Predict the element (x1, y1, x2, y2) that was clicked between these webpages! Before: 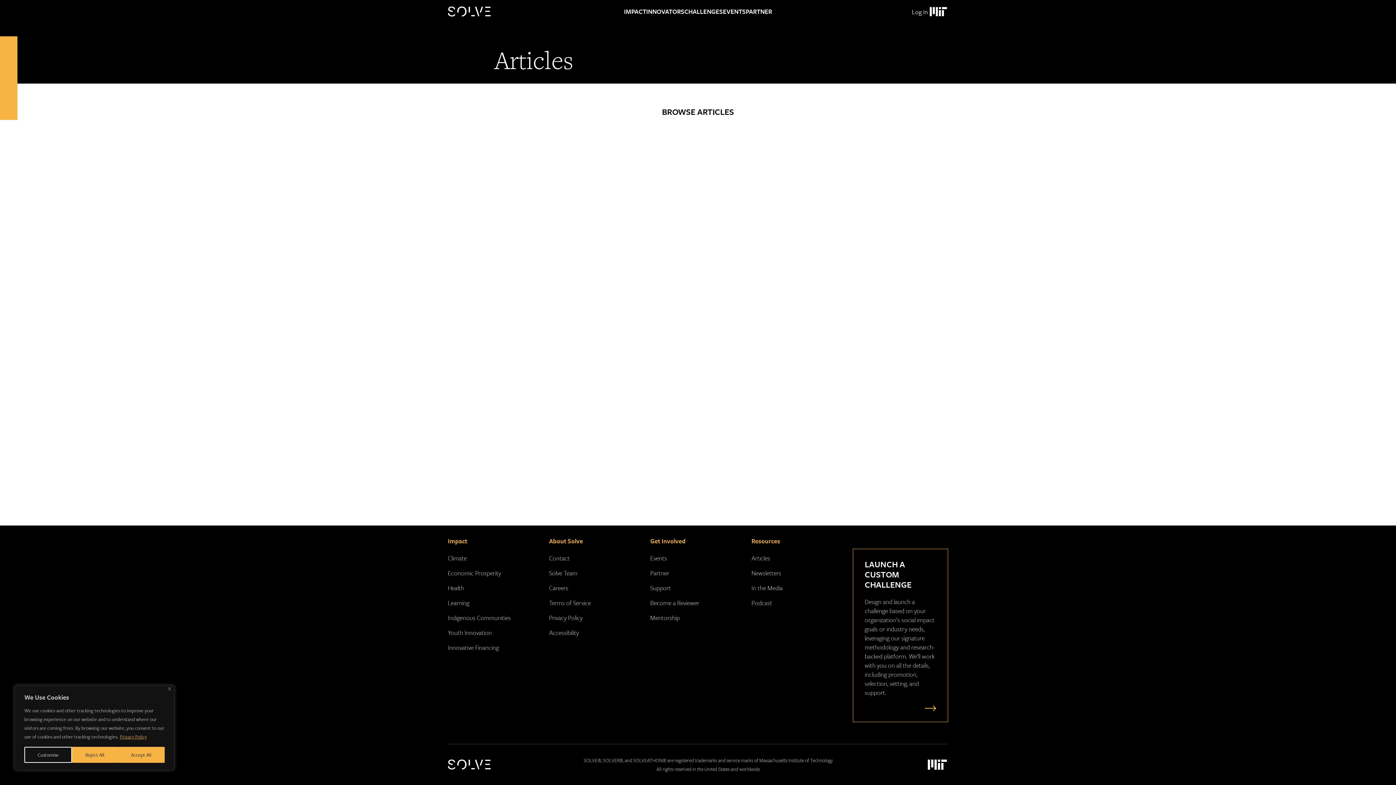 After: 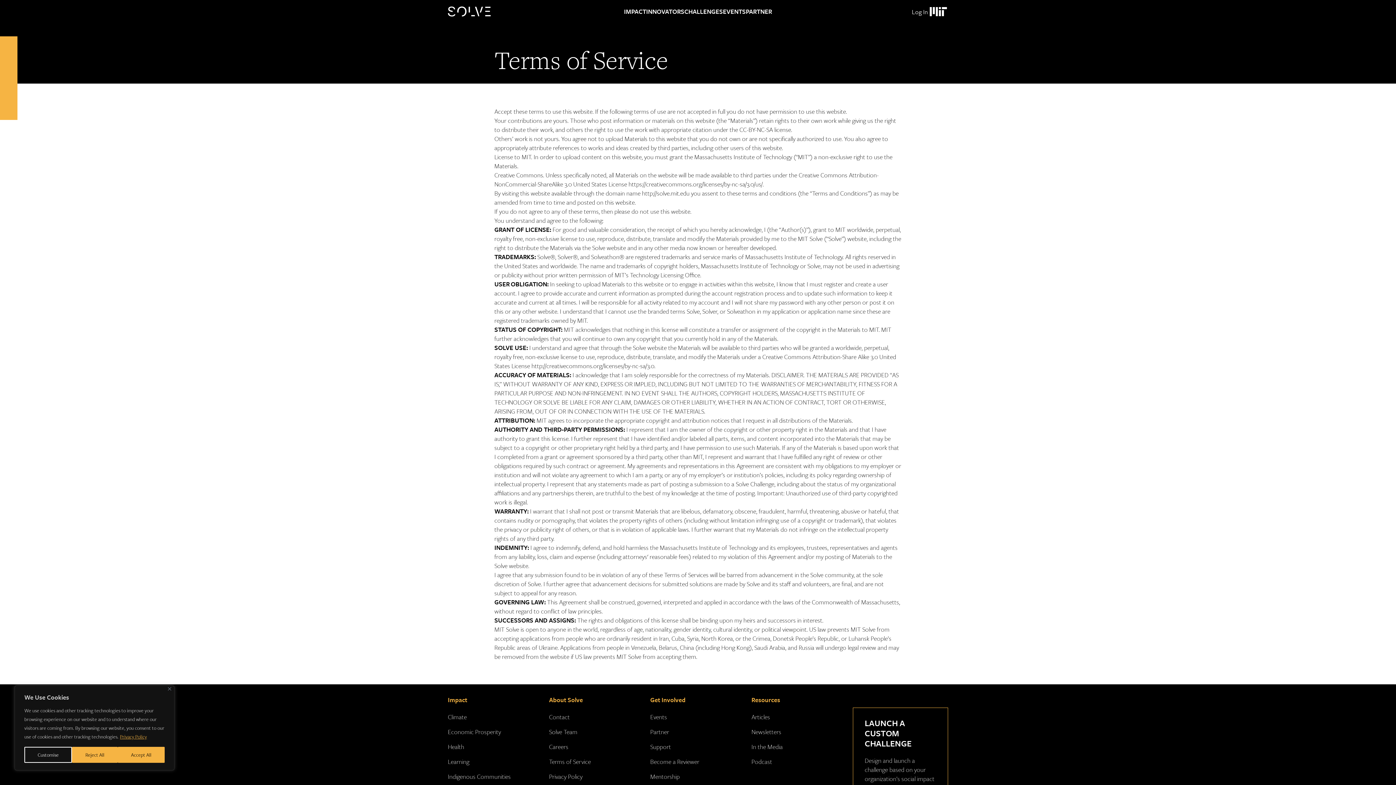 Action: label: Terms of Service bbox: (549, 598, 591, 607)